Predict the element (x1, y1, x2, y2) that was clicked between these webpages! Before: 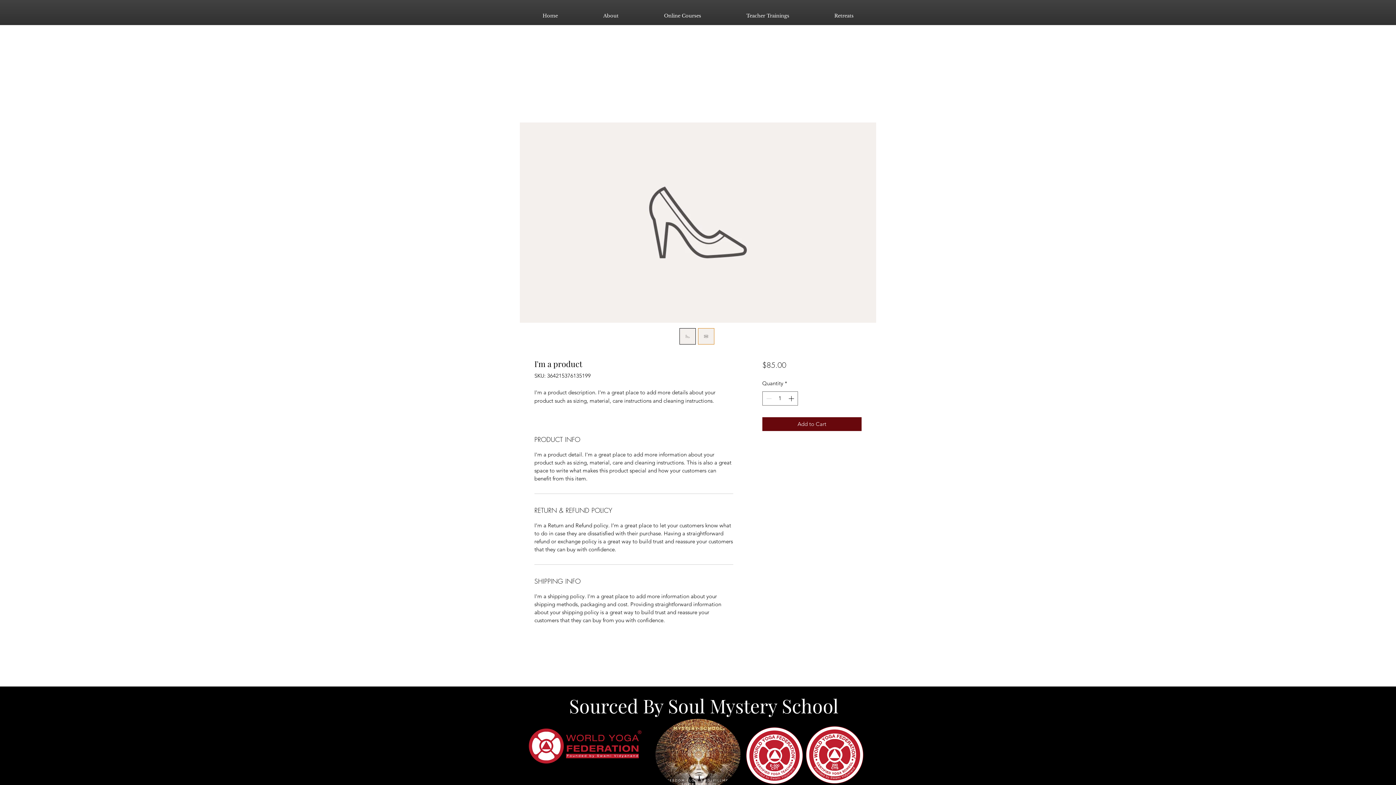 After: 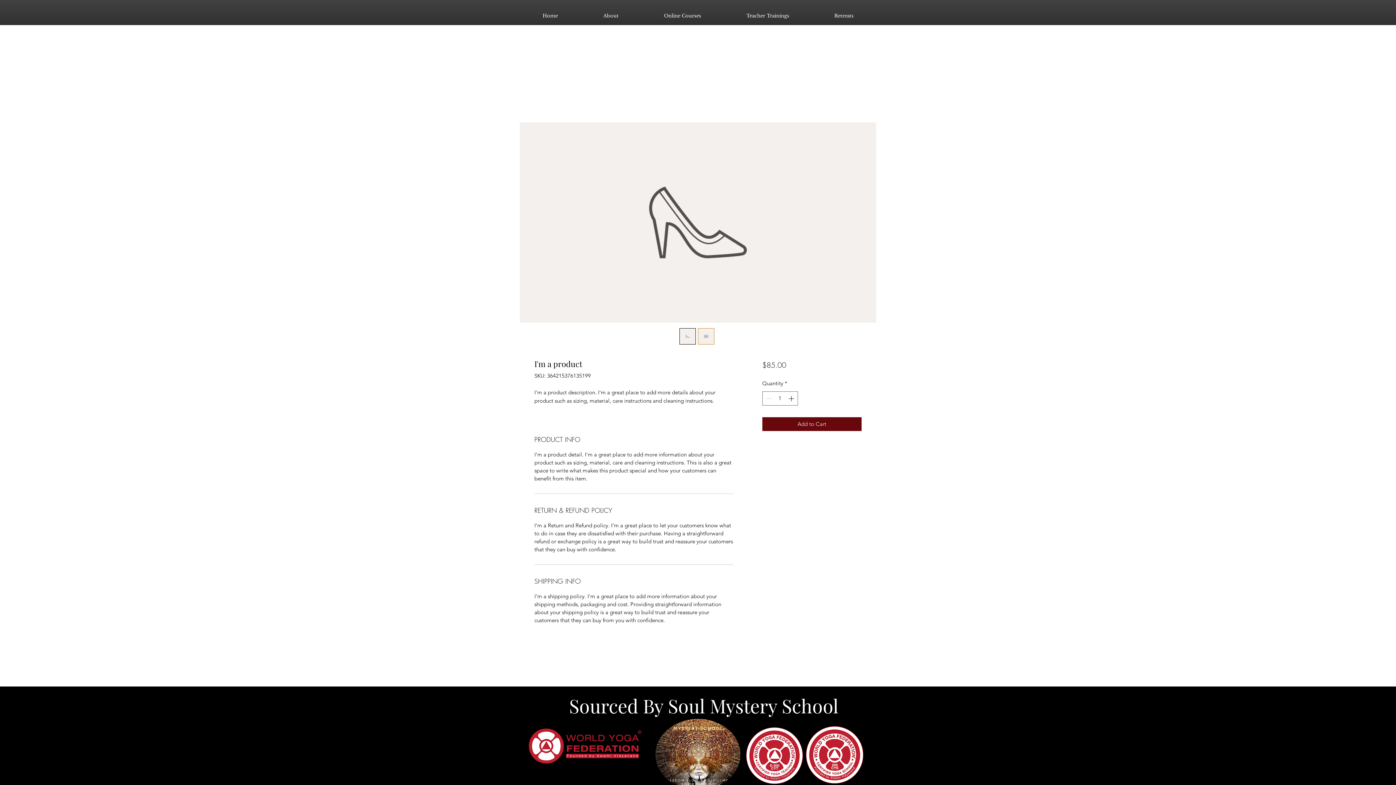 Action: bbox: (806, 726, 863, 784)